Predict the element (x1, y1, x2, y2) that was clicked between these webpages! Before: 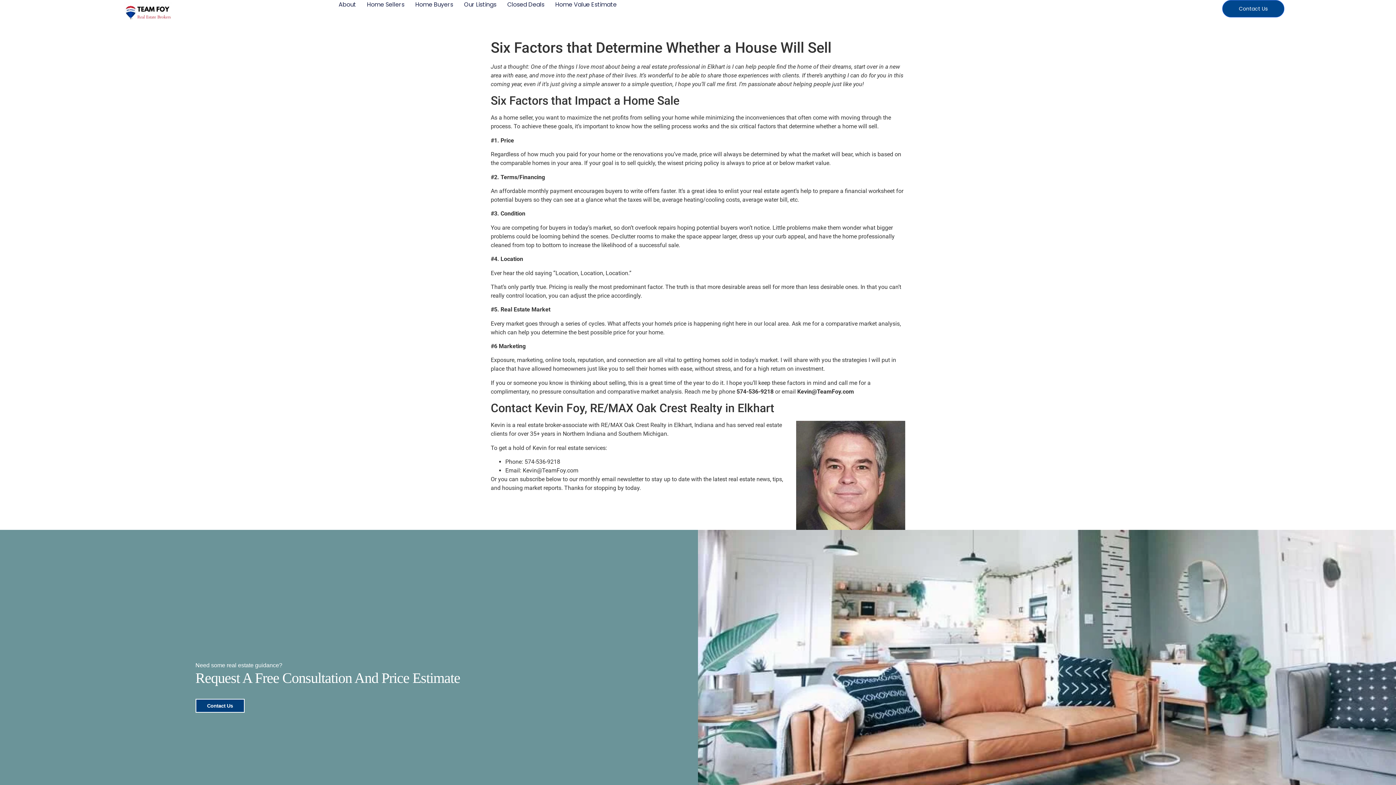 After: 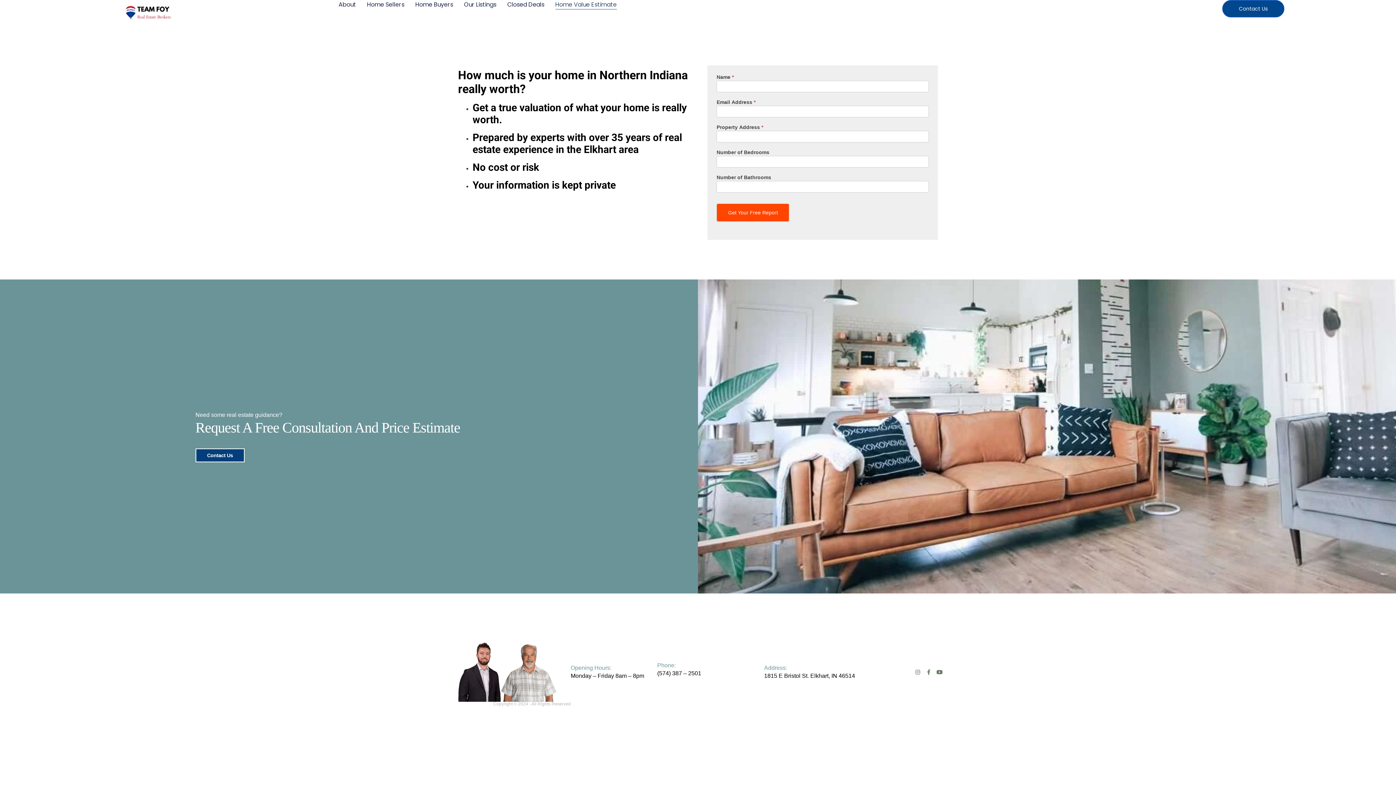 Action: bbox: (555, 0, 616, 9) label: Home Value Estimate